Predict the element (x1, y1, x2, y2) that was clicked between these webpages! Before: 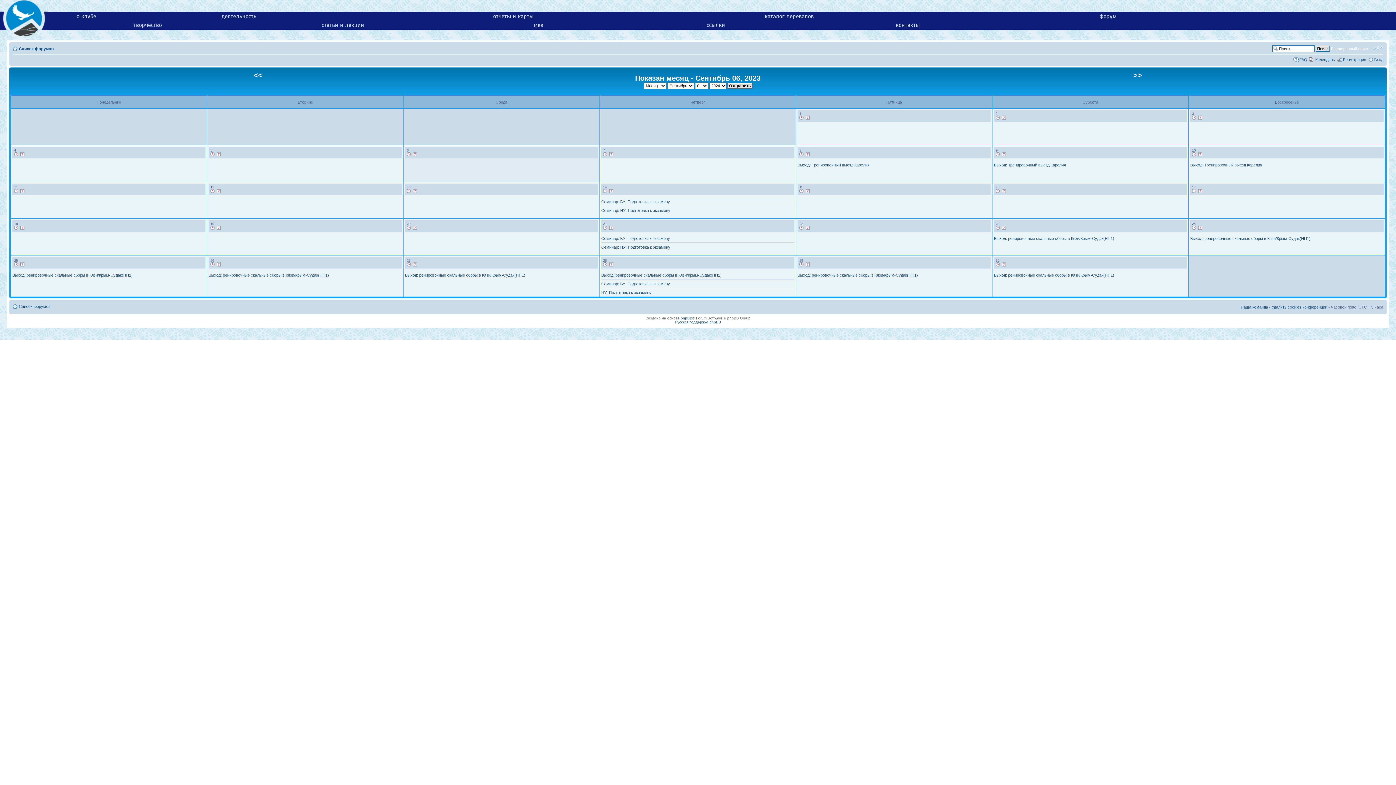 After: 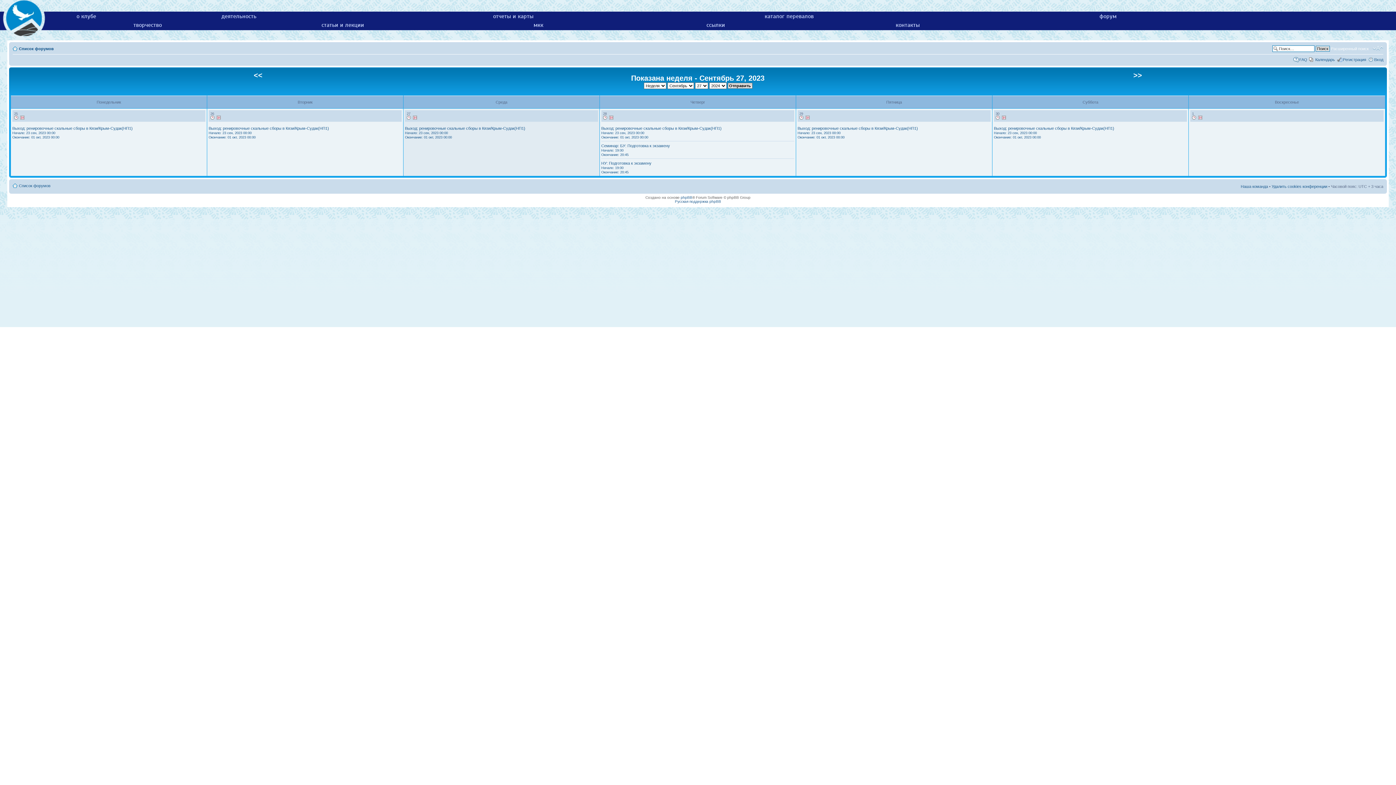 Action: bbox: (413, 262, 417, 266)